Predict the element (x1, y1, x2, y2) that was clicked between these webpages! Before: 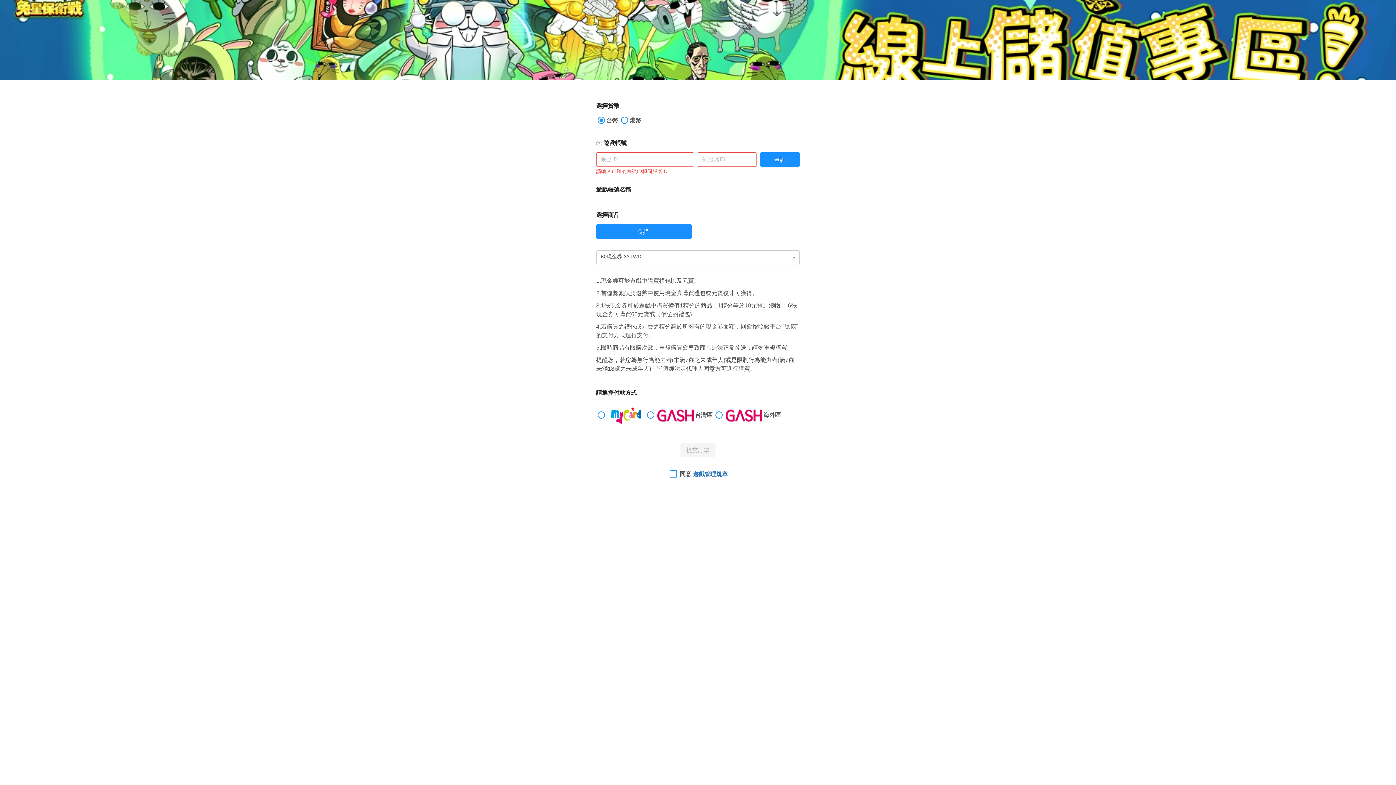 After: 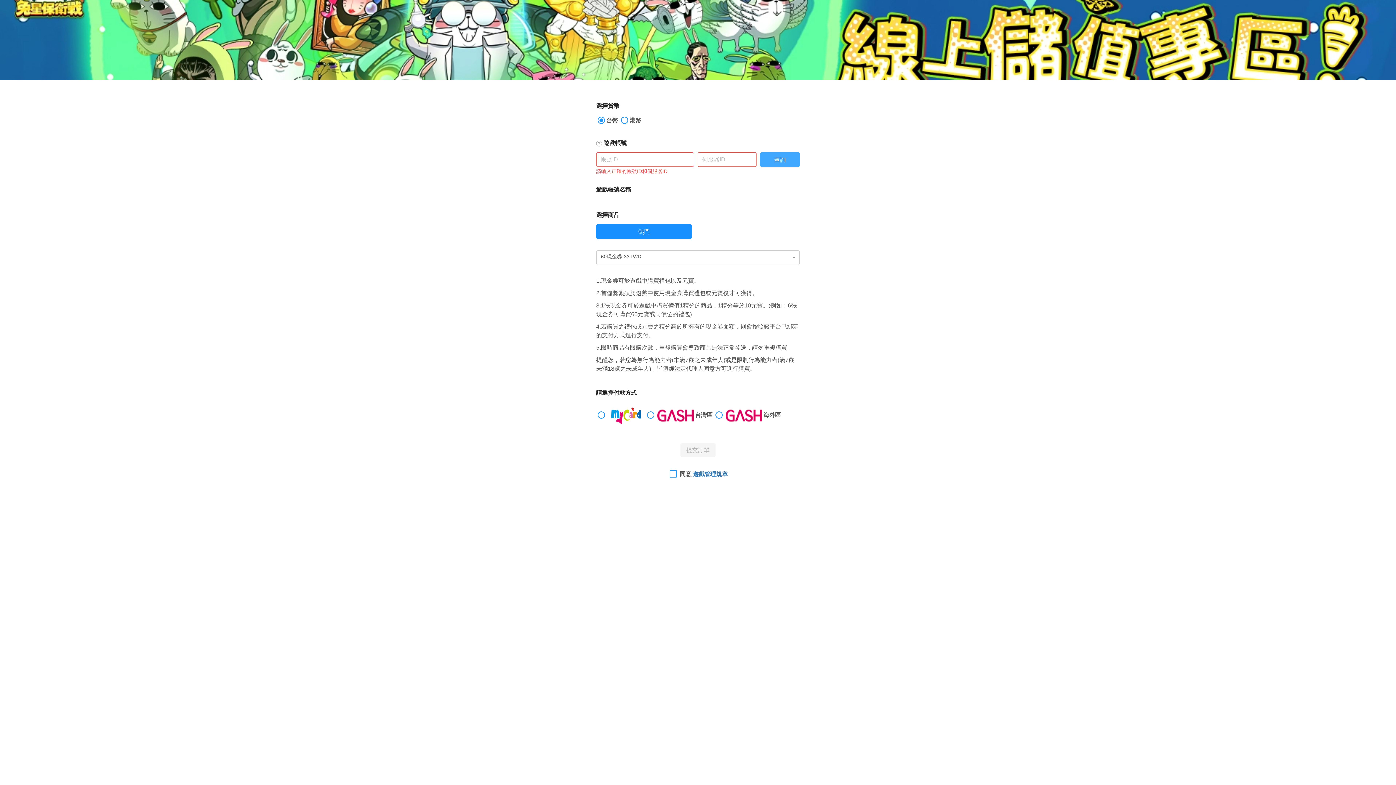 Action: label: 查詢 bbox: (760, 152, 800, 166)